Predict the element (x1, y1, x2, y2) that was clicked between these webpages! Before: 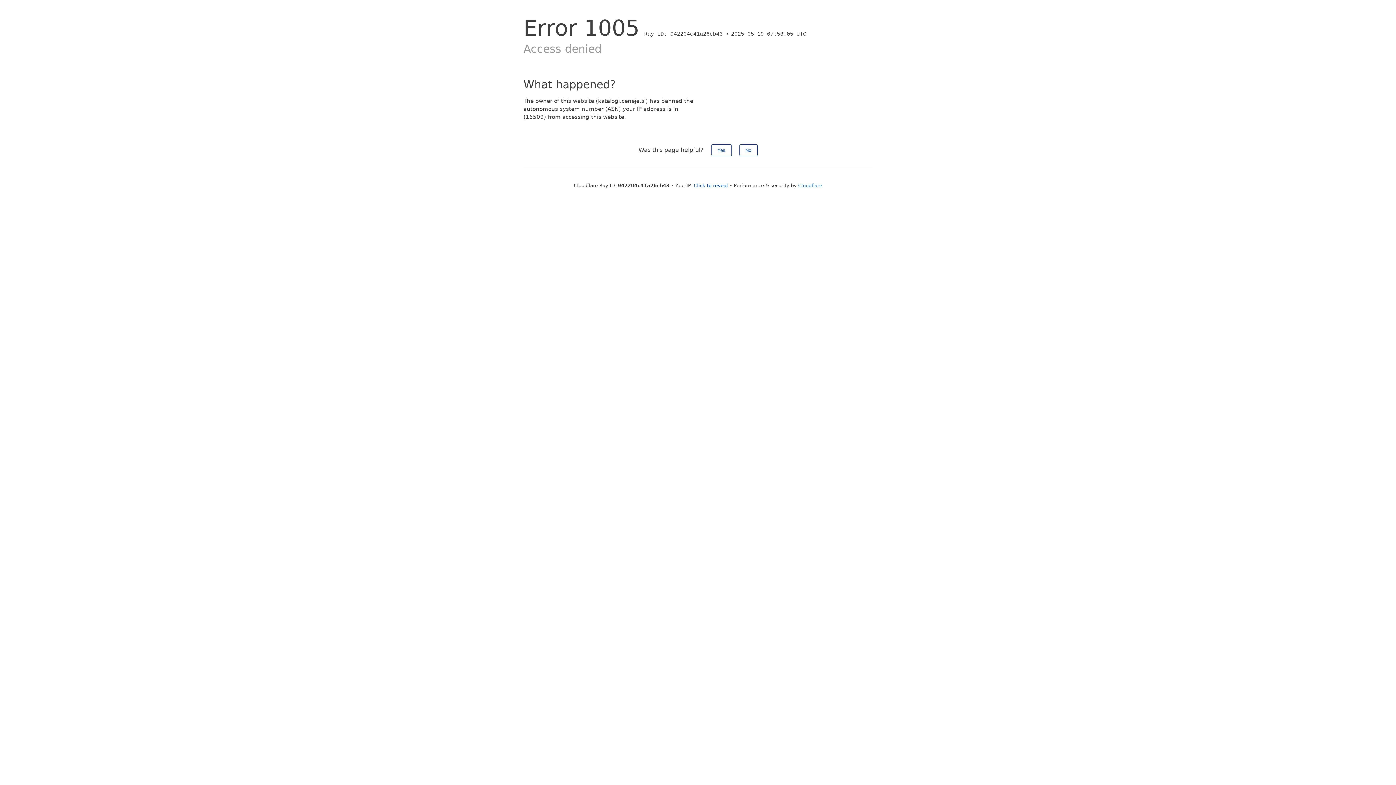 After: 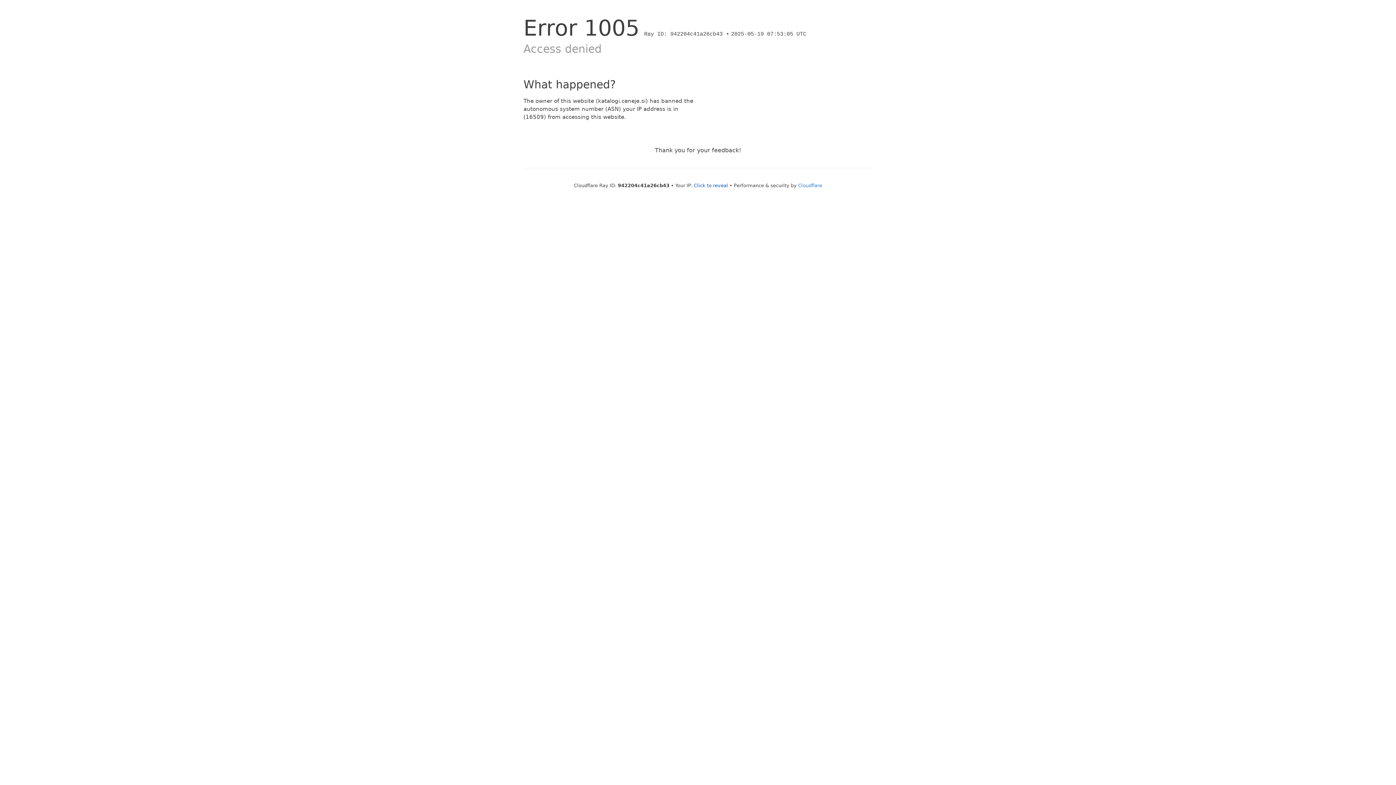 Action: bbox: (739, 144, 757, 156) label: No